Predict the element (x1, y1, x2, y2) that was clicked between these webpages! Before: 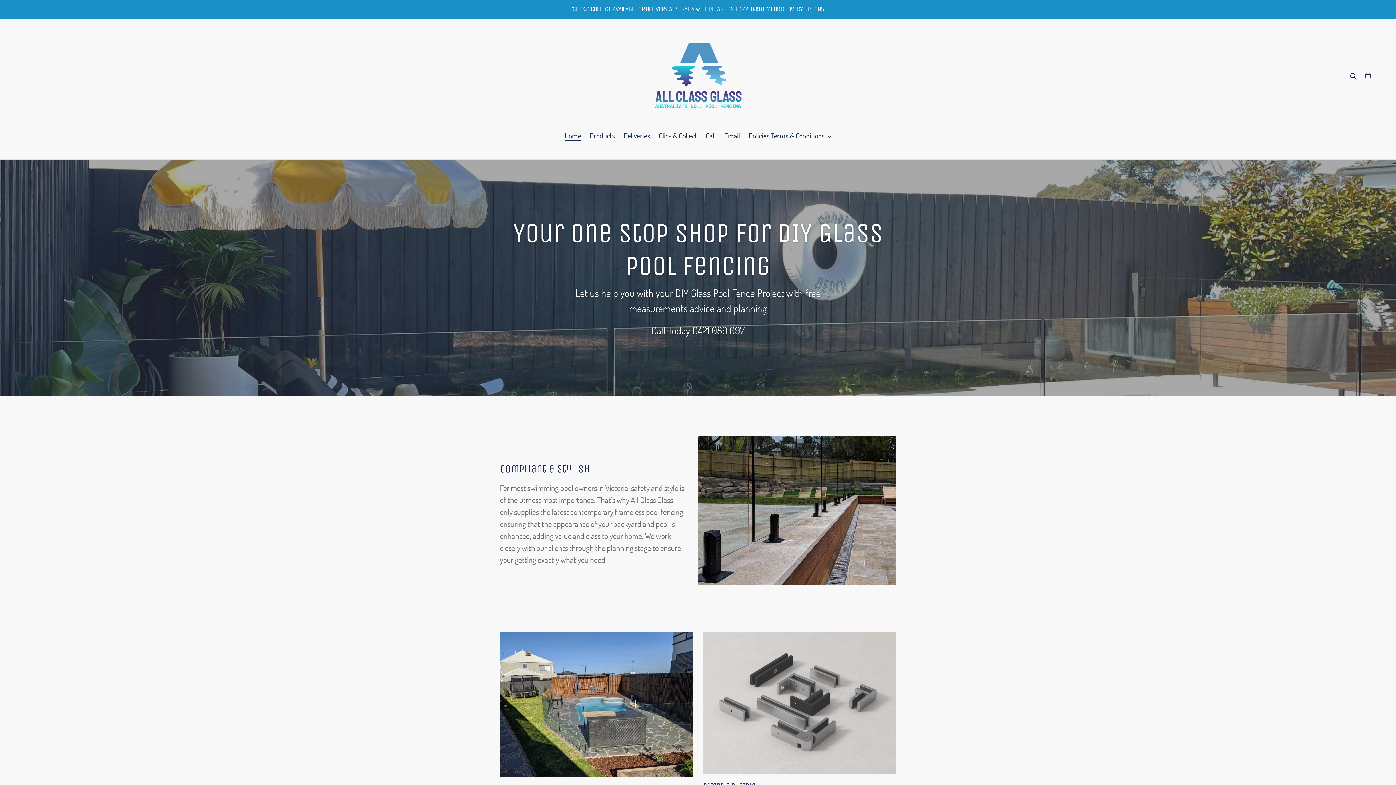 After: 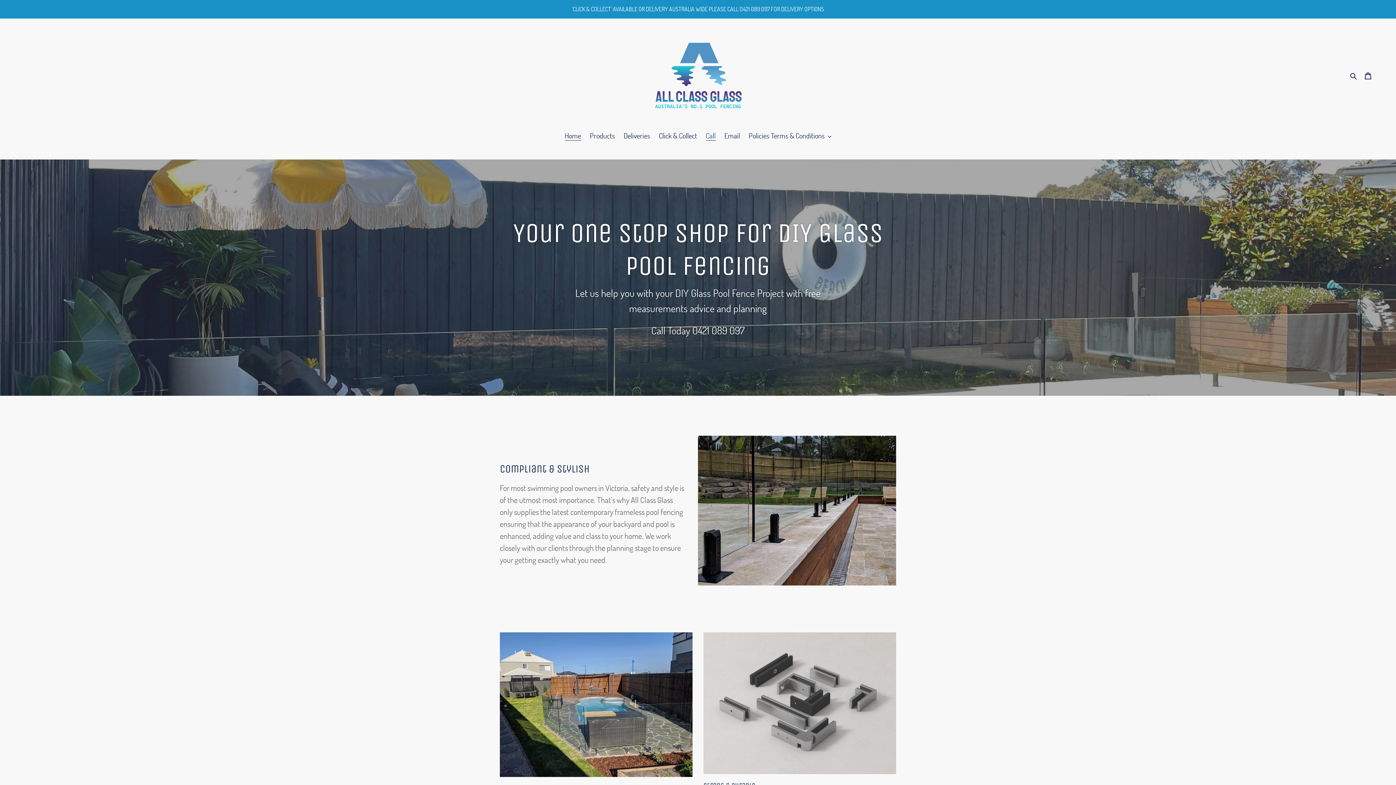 Action: bbox: (702, 130, 719, 142) label: Call